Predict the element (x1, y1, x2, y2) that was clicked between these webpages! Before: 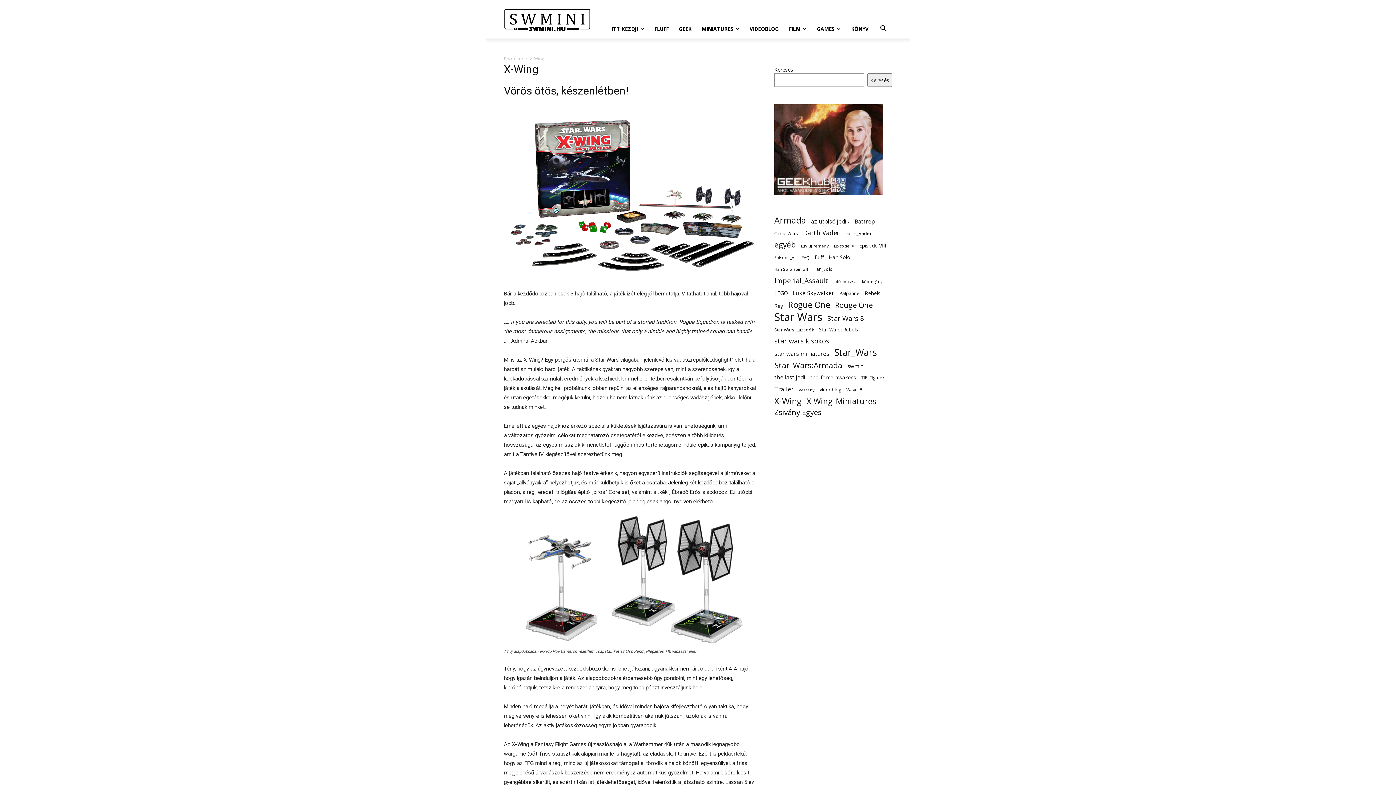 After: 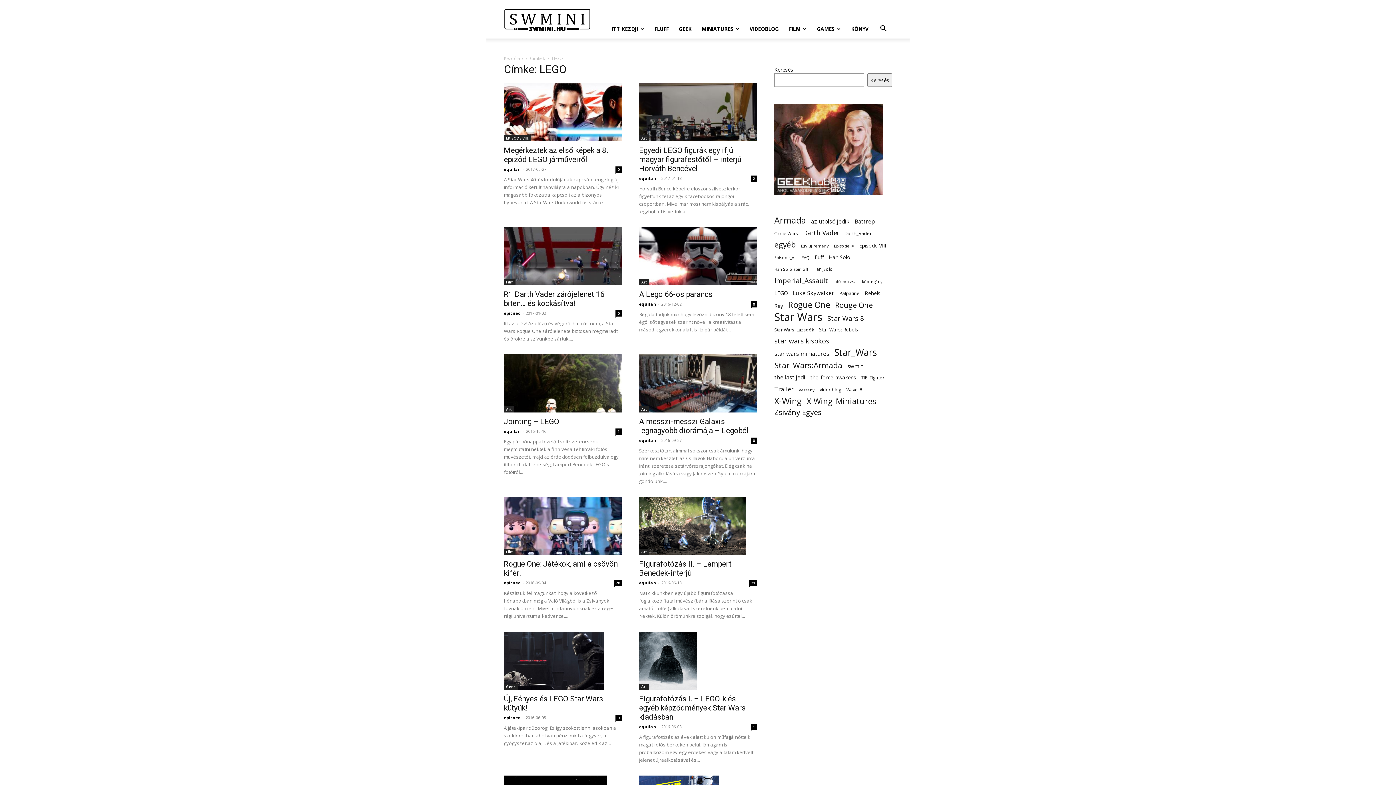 Action: bbox: (774, 289, 788, 297) label: LEGO (20 elem)